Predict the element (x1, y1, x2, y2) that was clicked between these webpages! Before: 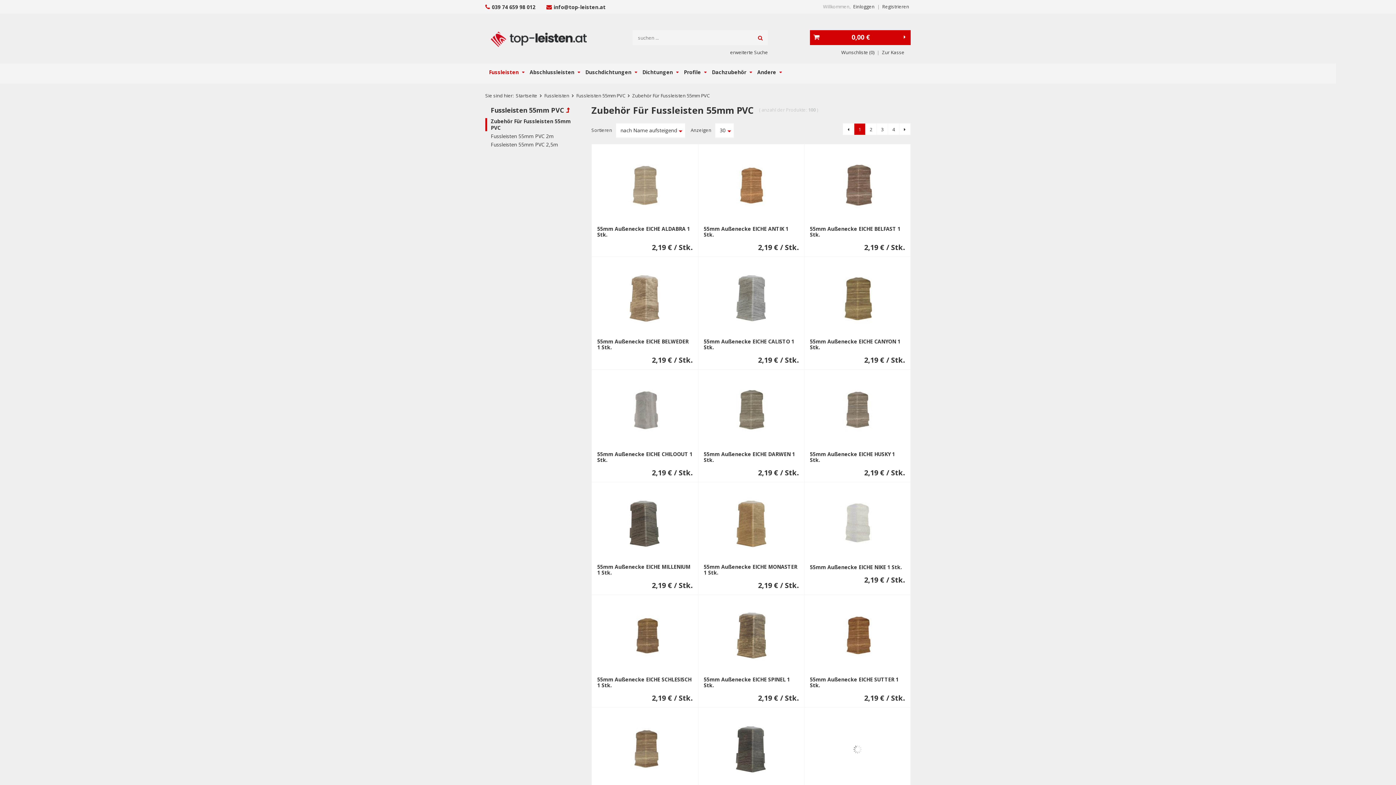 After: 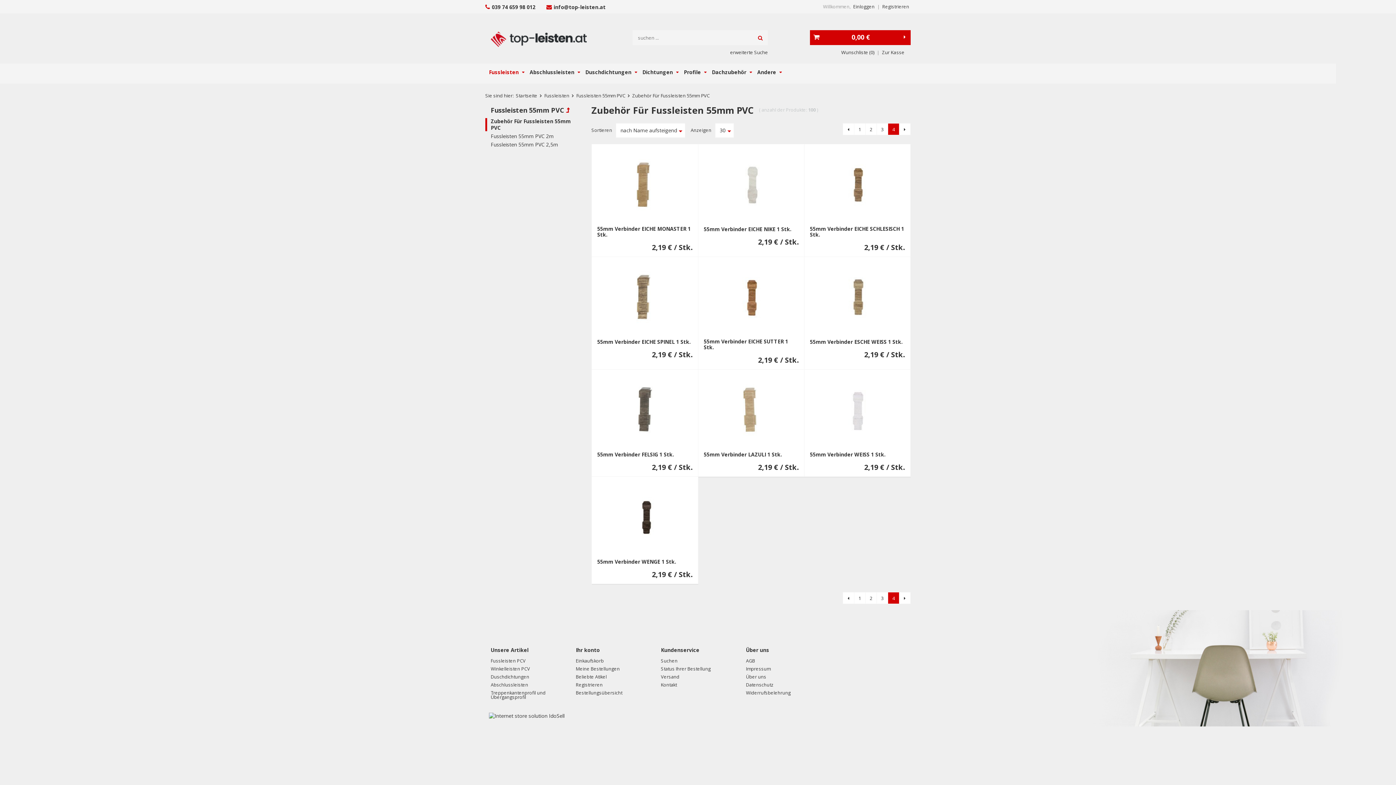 Action: bbox: (888, 123, 899, 134) label: 4